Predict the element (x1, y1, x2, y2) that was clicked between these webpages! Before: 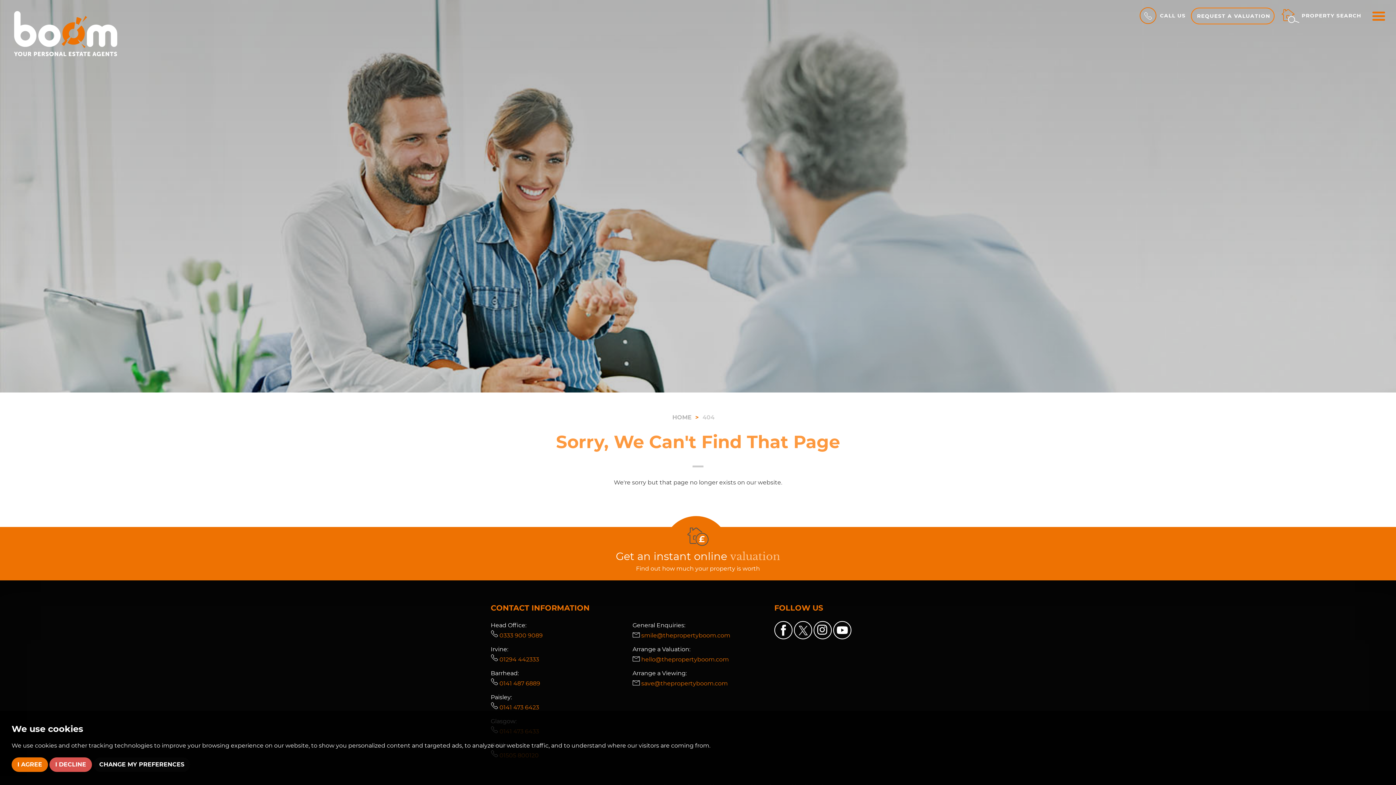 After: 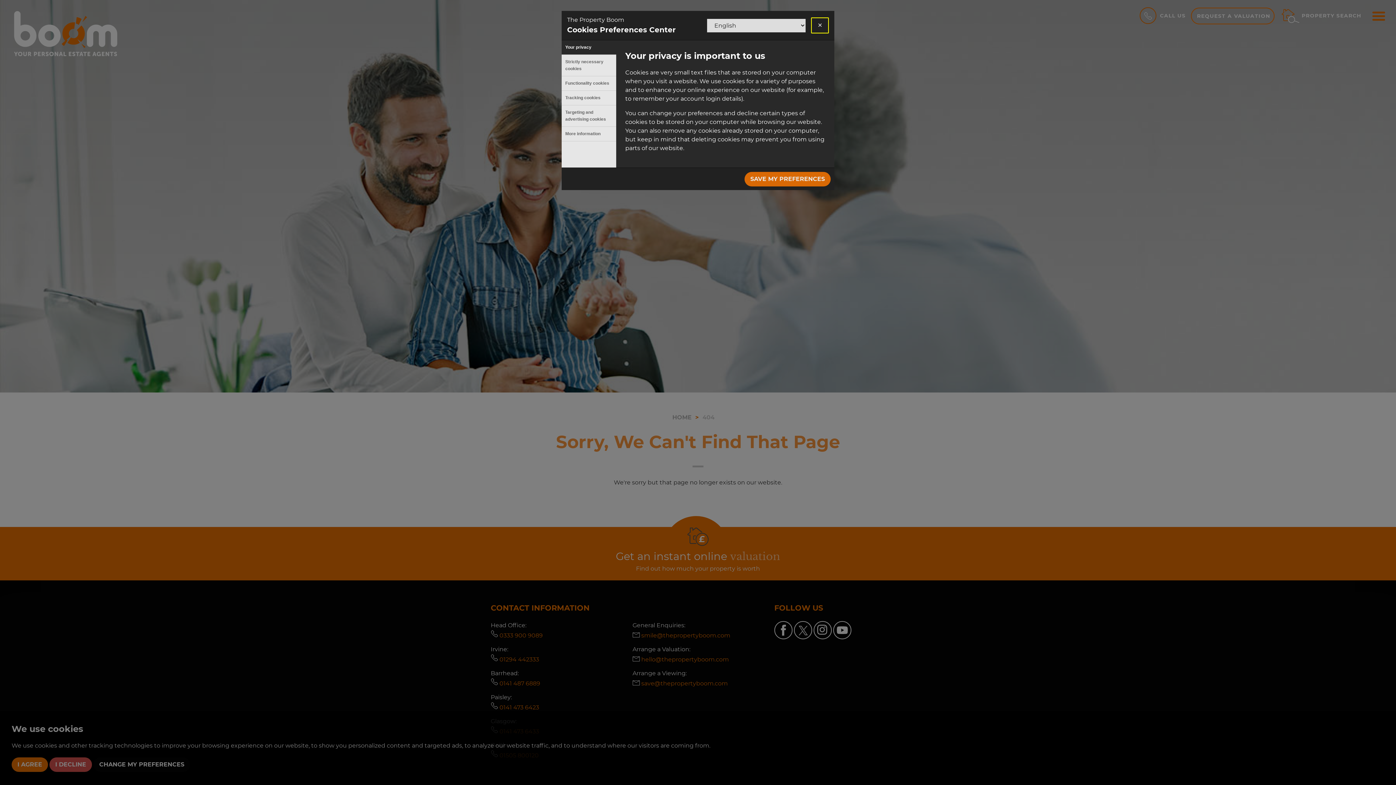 Action: label: CHANGE MY PREFERENCES bbox: (93, 757, 190, 772)